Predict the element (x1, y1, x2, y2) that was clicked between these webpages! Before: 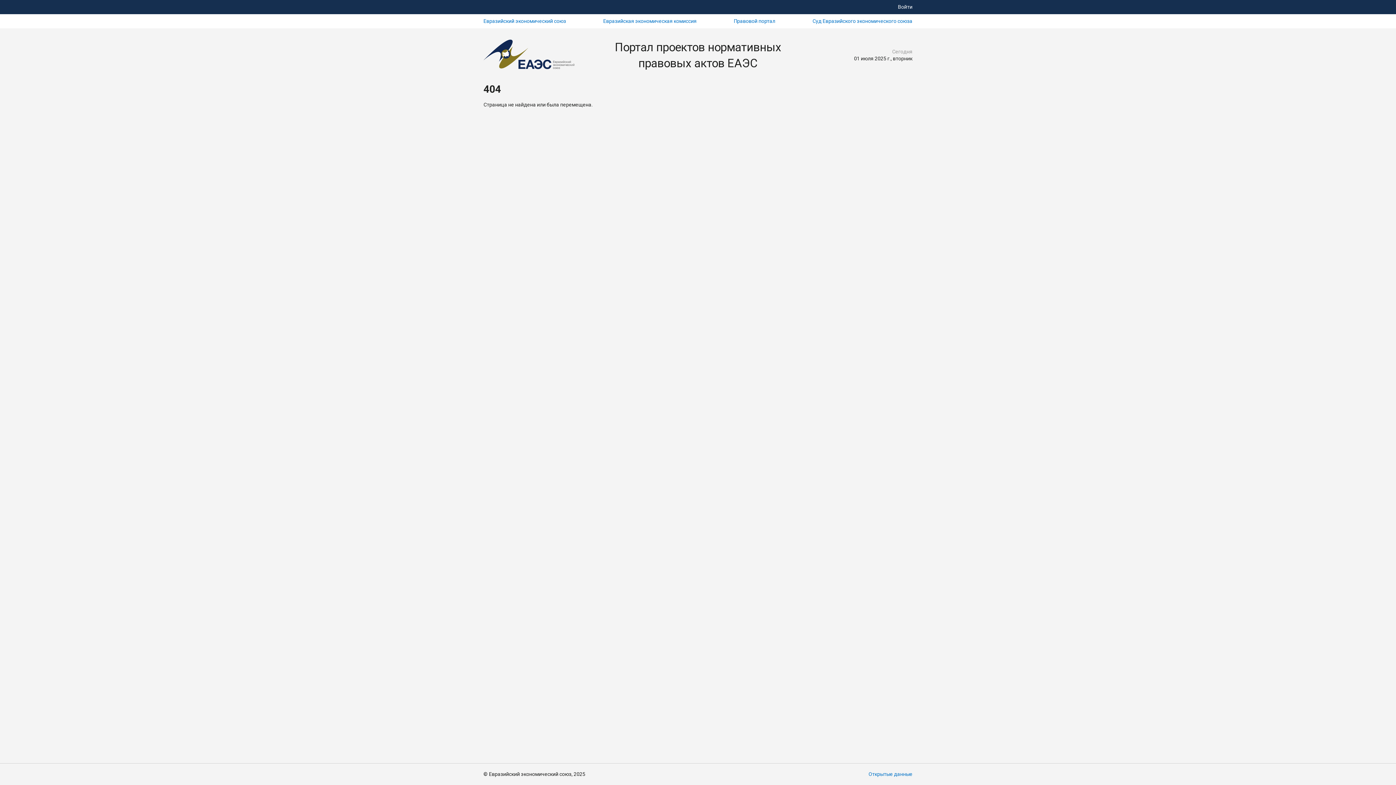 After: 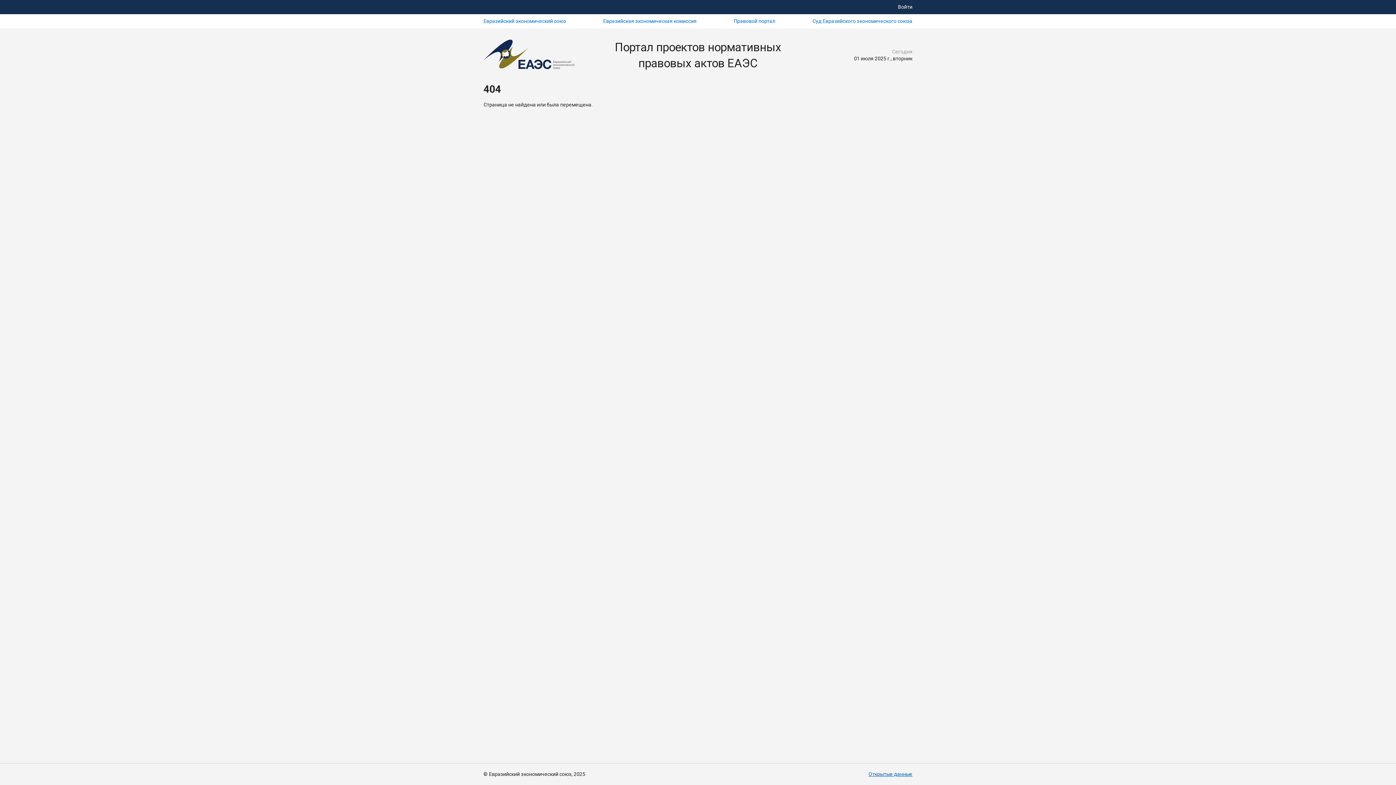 Action: label: Открытые данные bbox: (868, 771, 912, 778)